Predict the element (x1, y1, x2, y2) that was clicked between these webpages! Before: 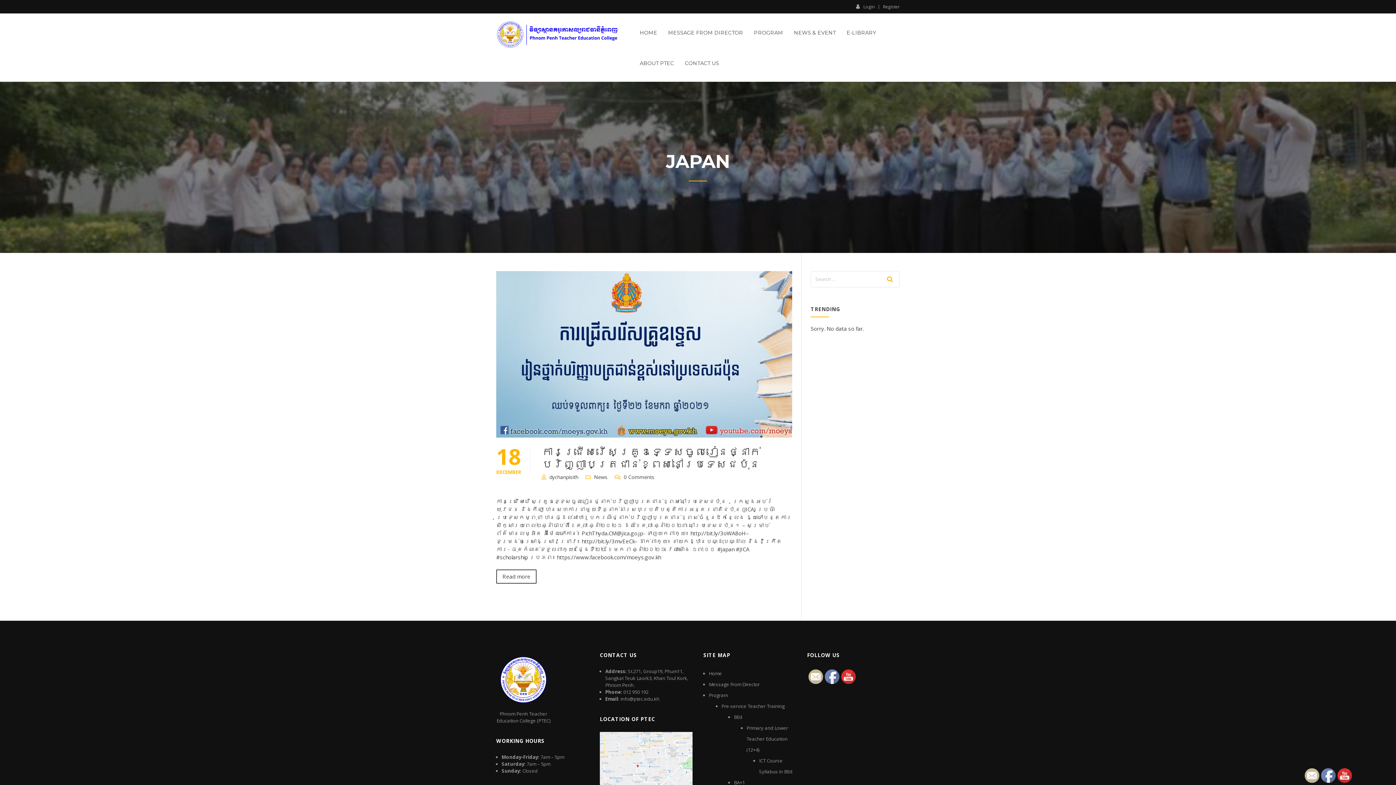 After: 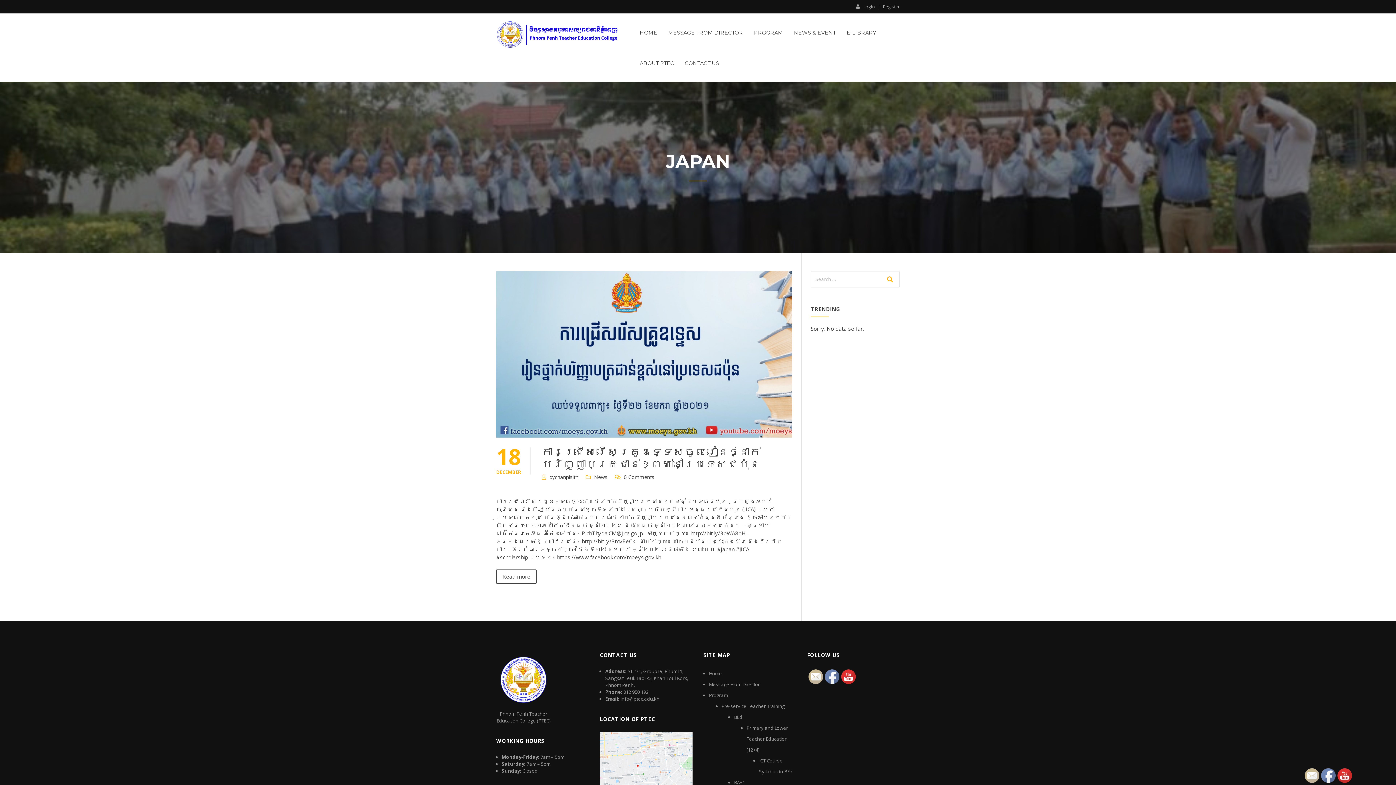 Action: bbox: (841, 670, 856, 684)